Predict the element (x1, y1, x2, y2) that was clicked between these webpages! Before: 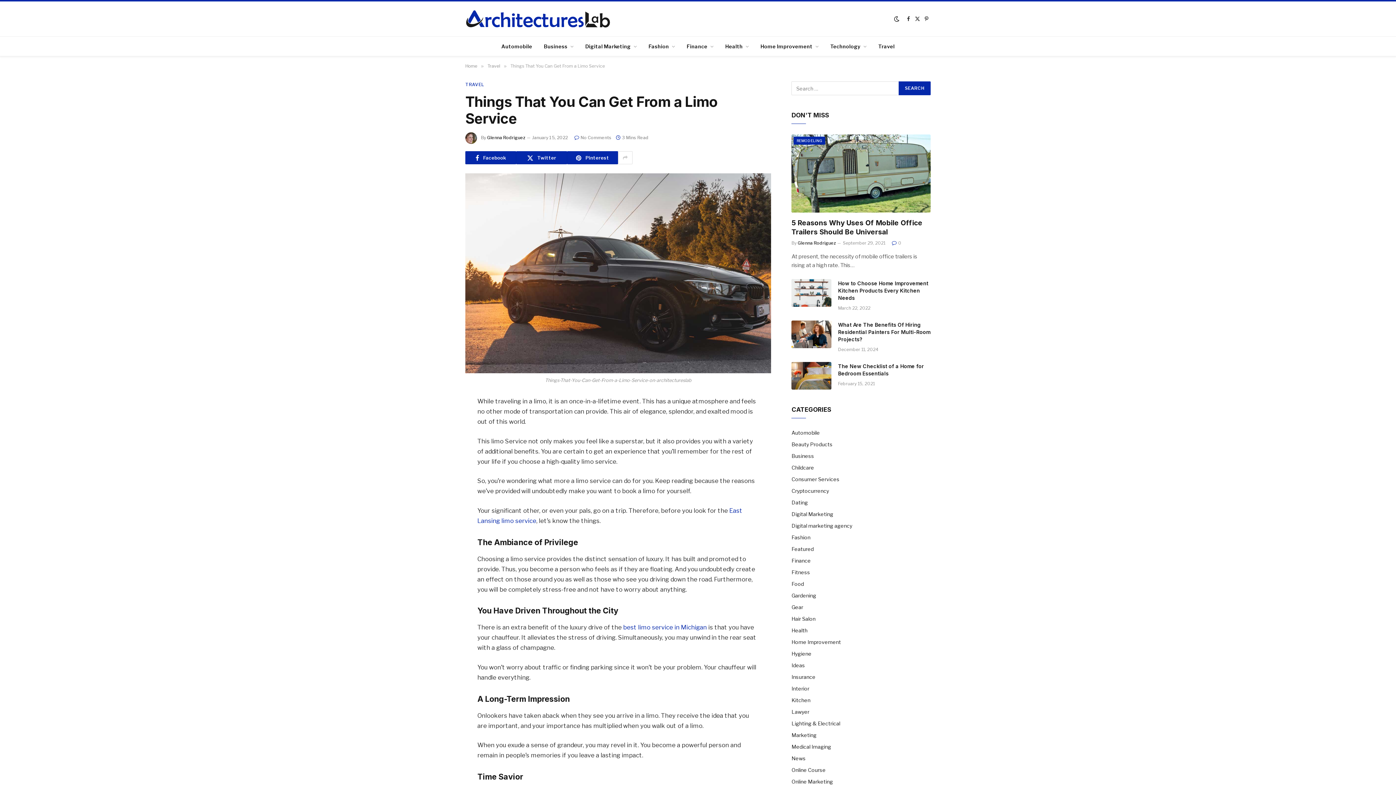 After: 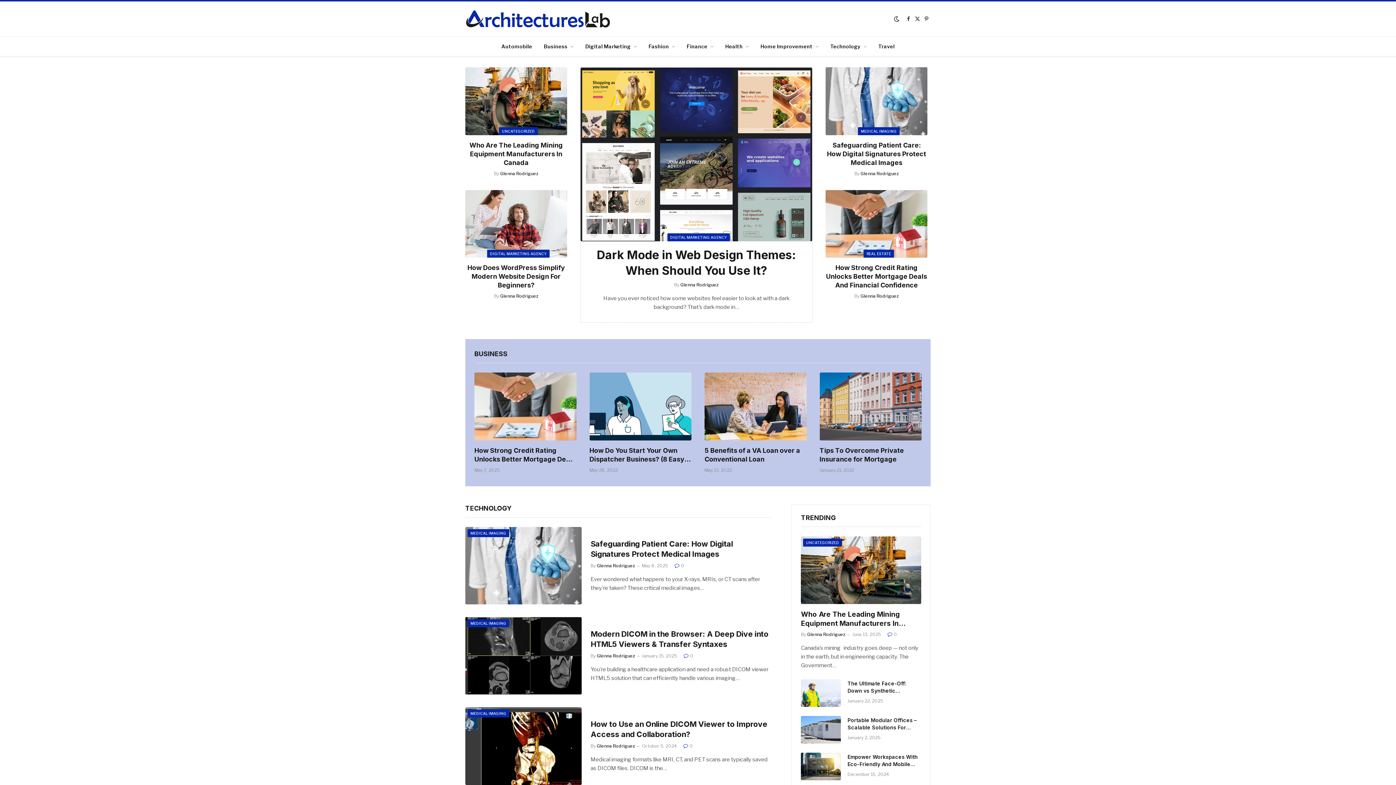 Action: bbox: (465, 63, 477, 68) label: Home